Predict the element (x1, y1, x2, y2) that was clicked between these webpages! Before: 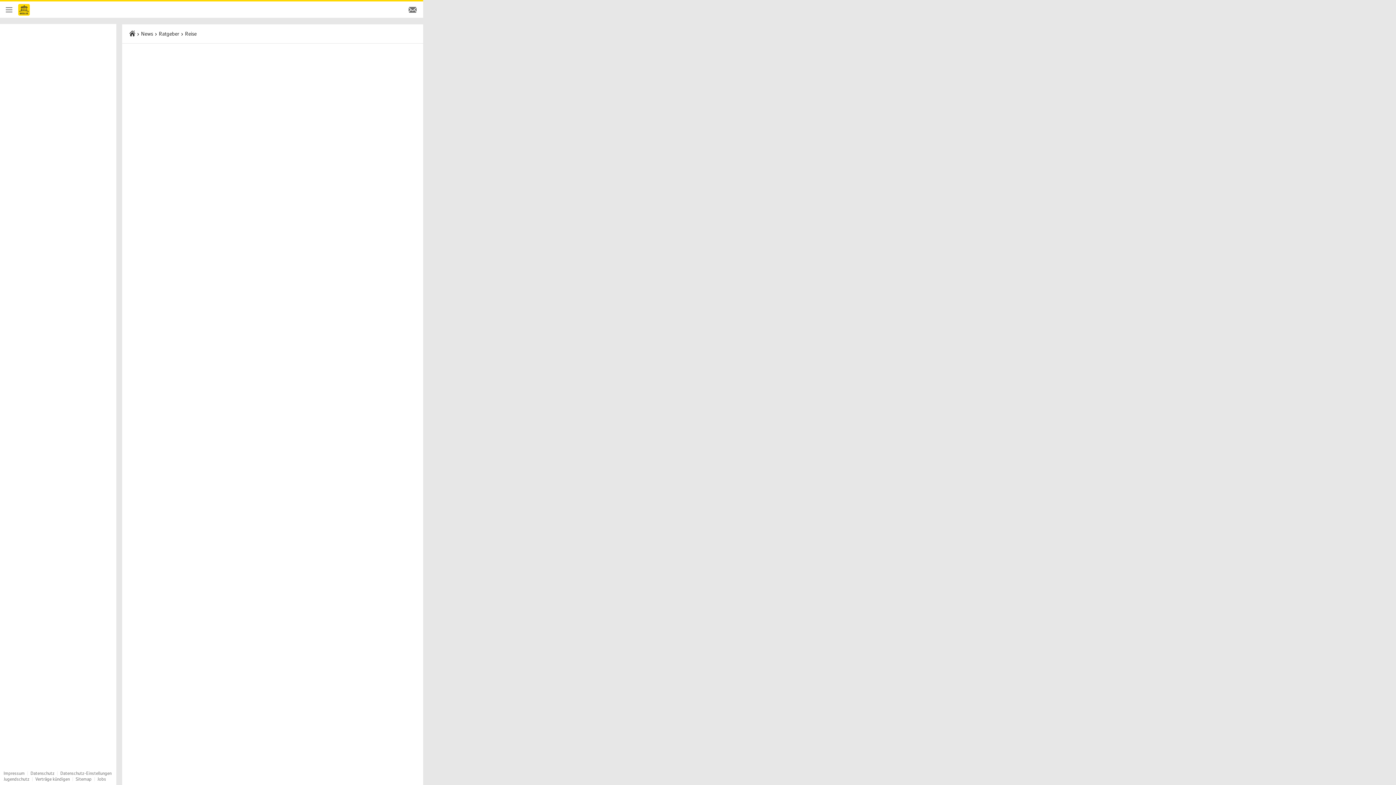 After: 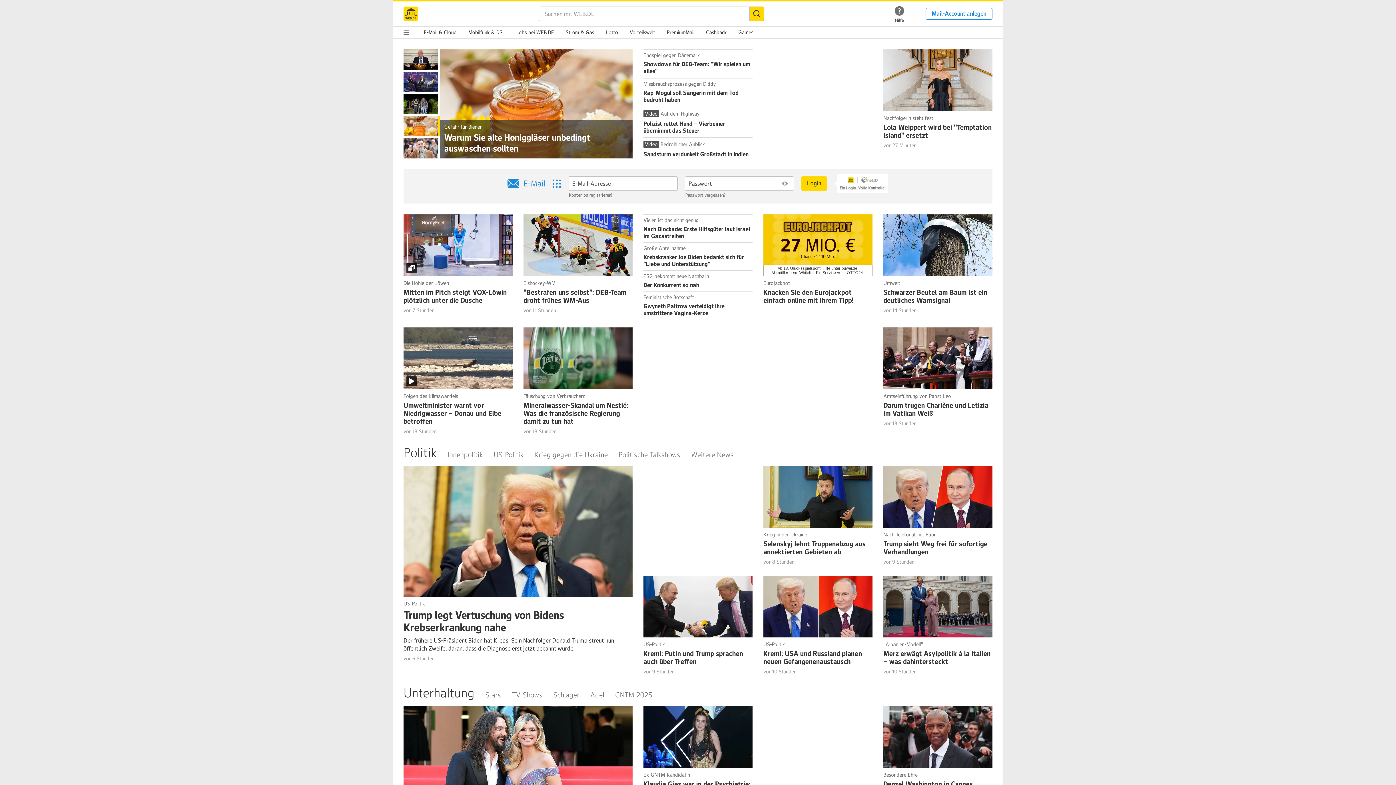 Action: bbox: (402, 12, 423, 19) label: E-Mail Login